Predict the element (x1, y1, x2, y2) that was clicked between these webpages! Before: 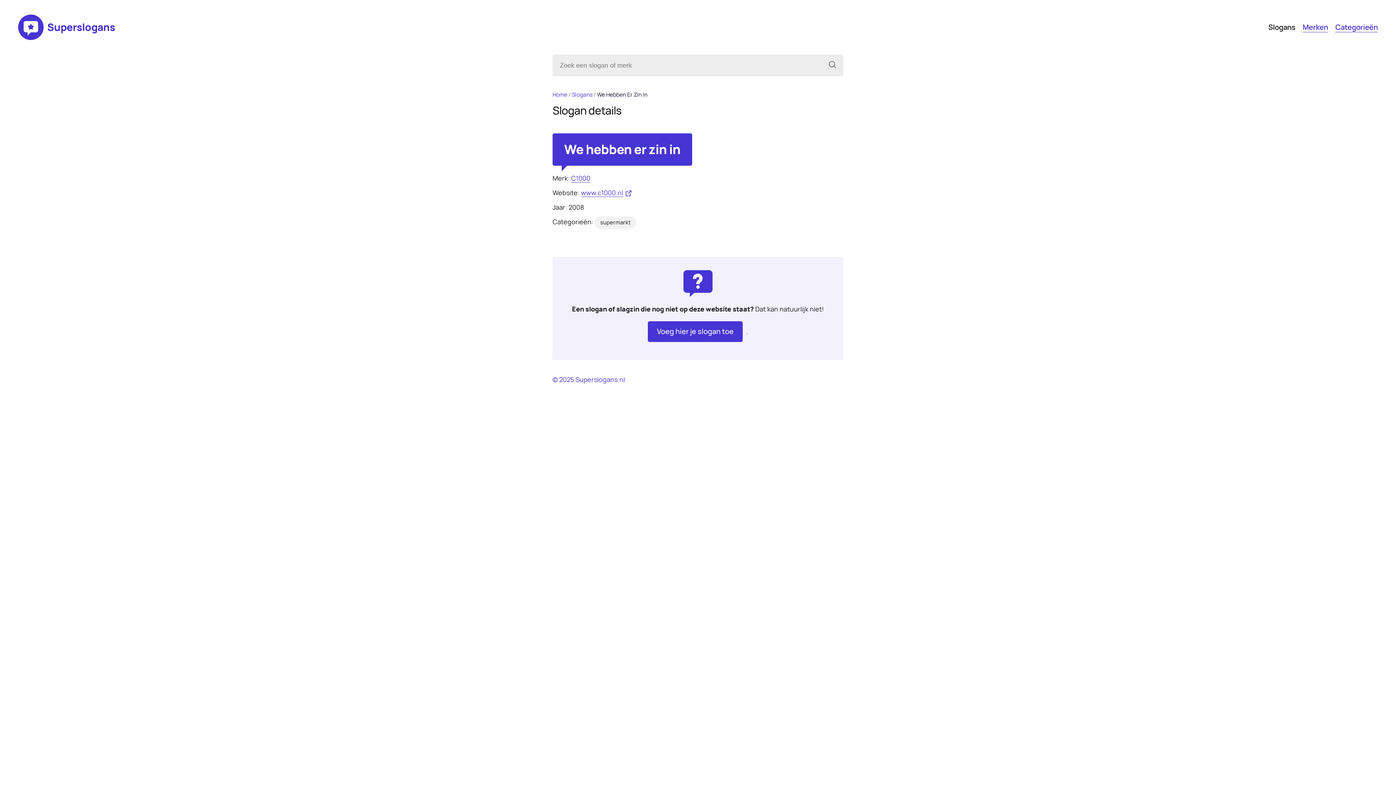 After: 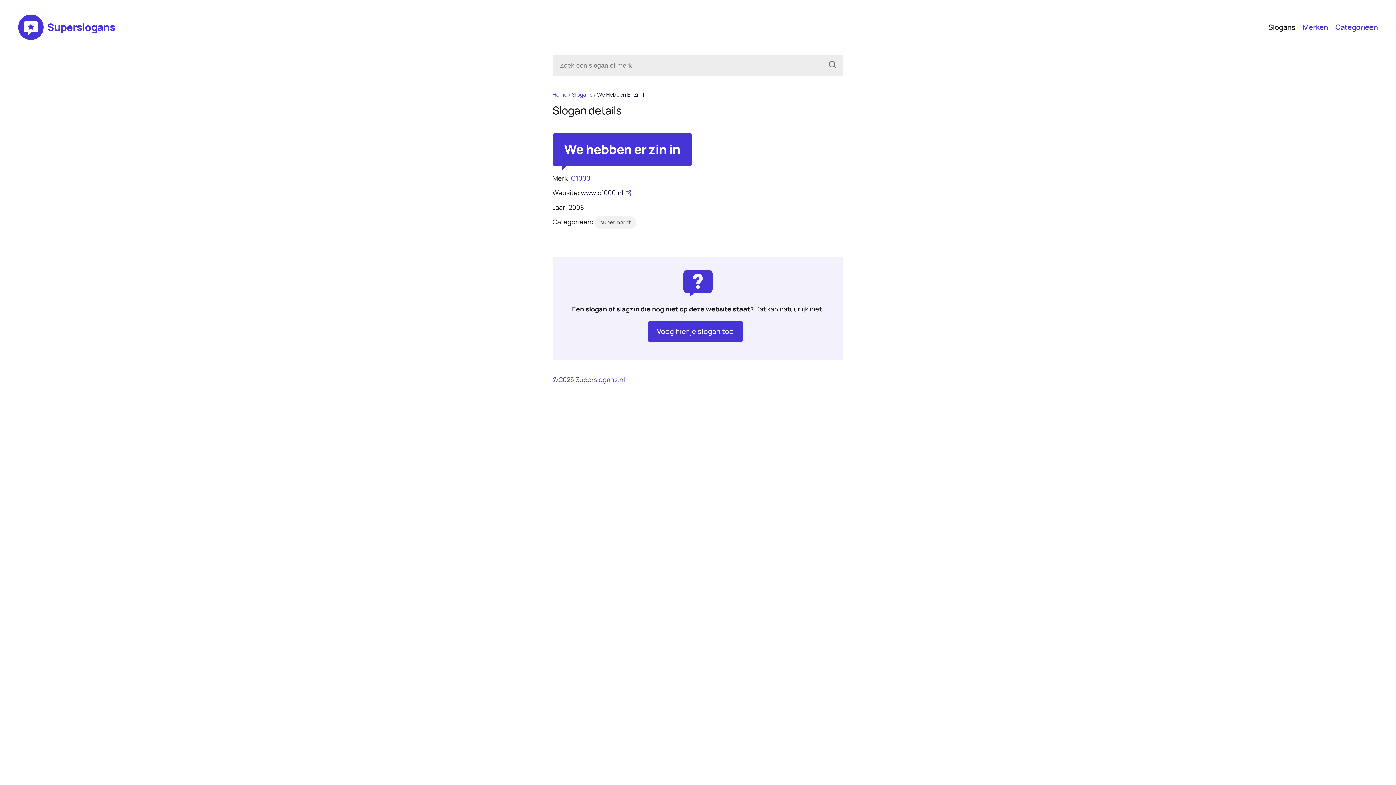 Action: bbox: (581, 188, 623, 197) label: www.c1000.nl